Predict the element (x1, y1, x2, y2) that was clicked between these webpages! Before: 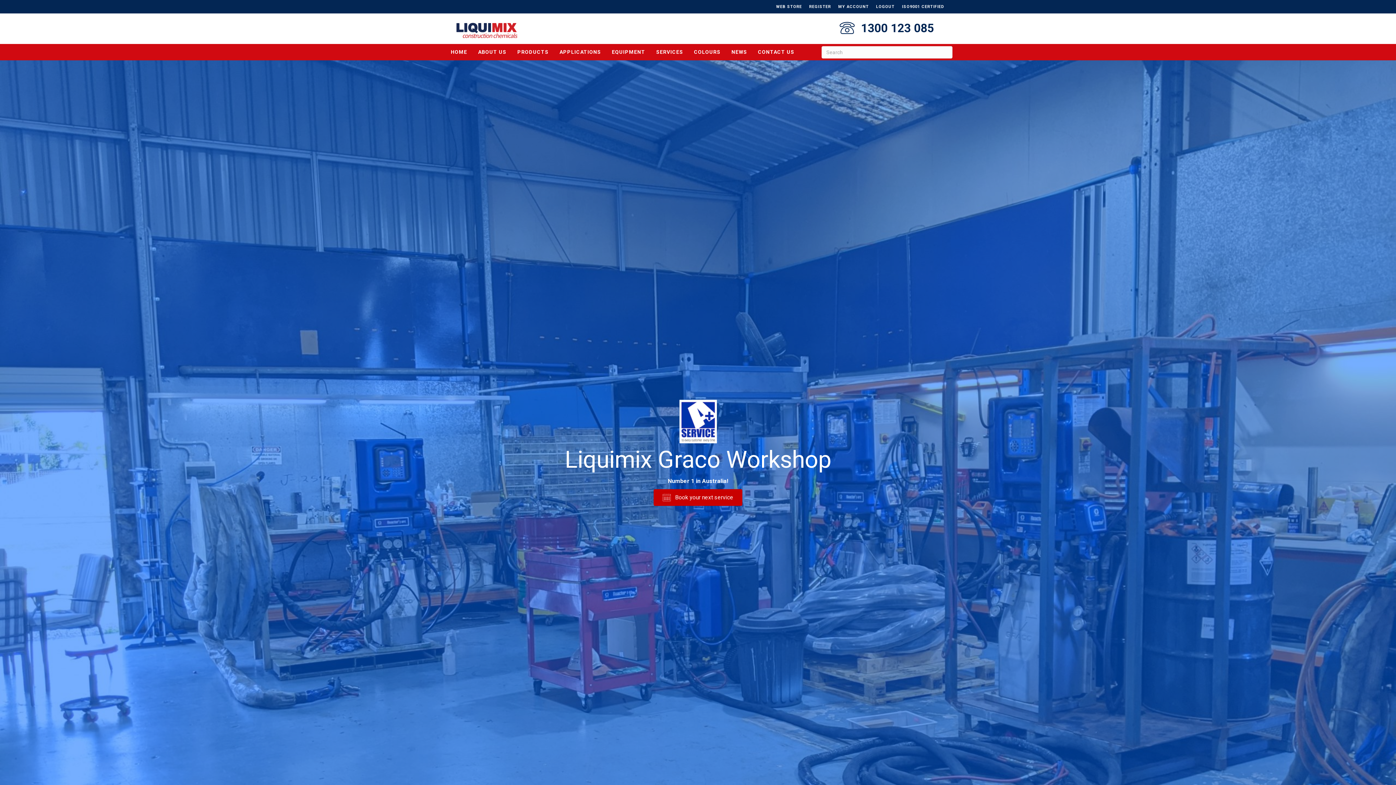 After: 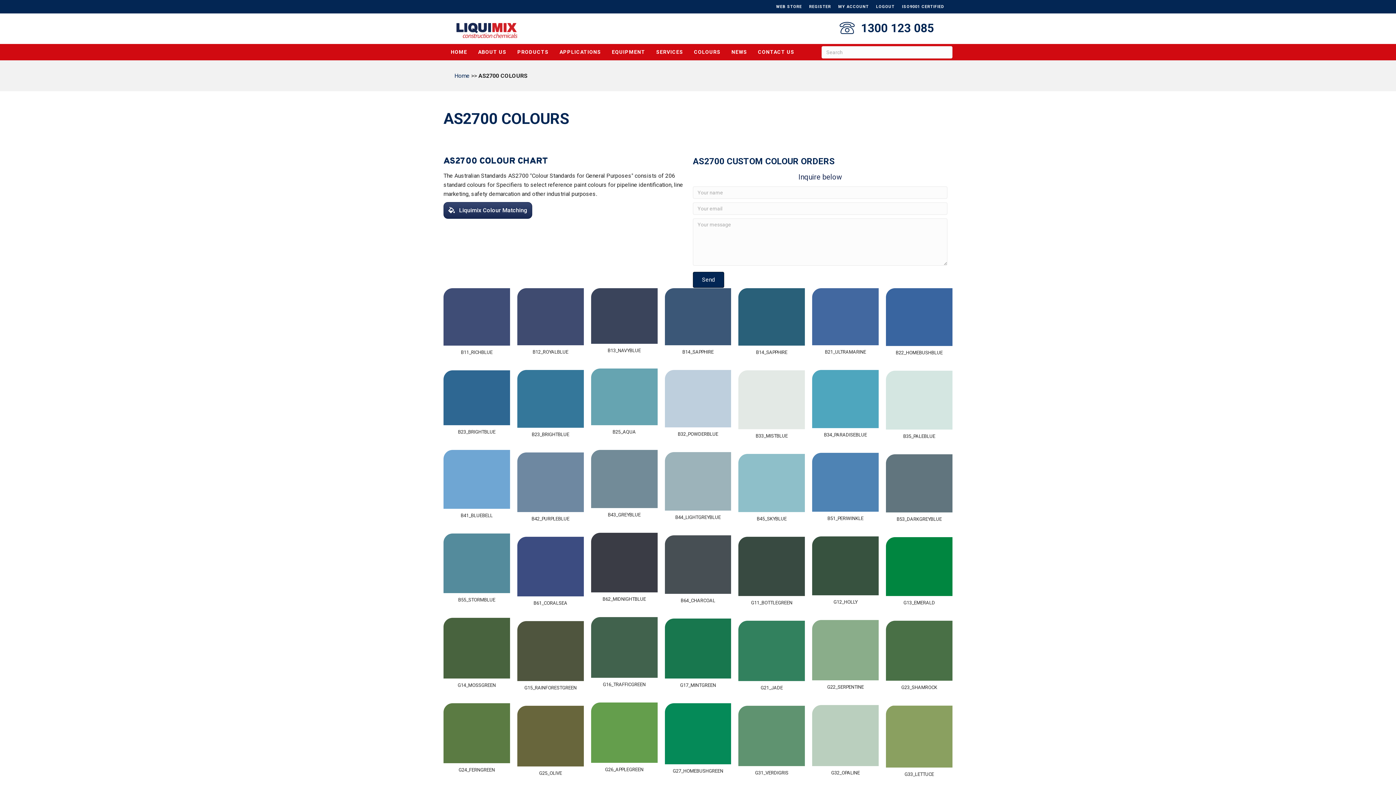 Action: label: COLOURS bbox: (688, 44, 726, 60)